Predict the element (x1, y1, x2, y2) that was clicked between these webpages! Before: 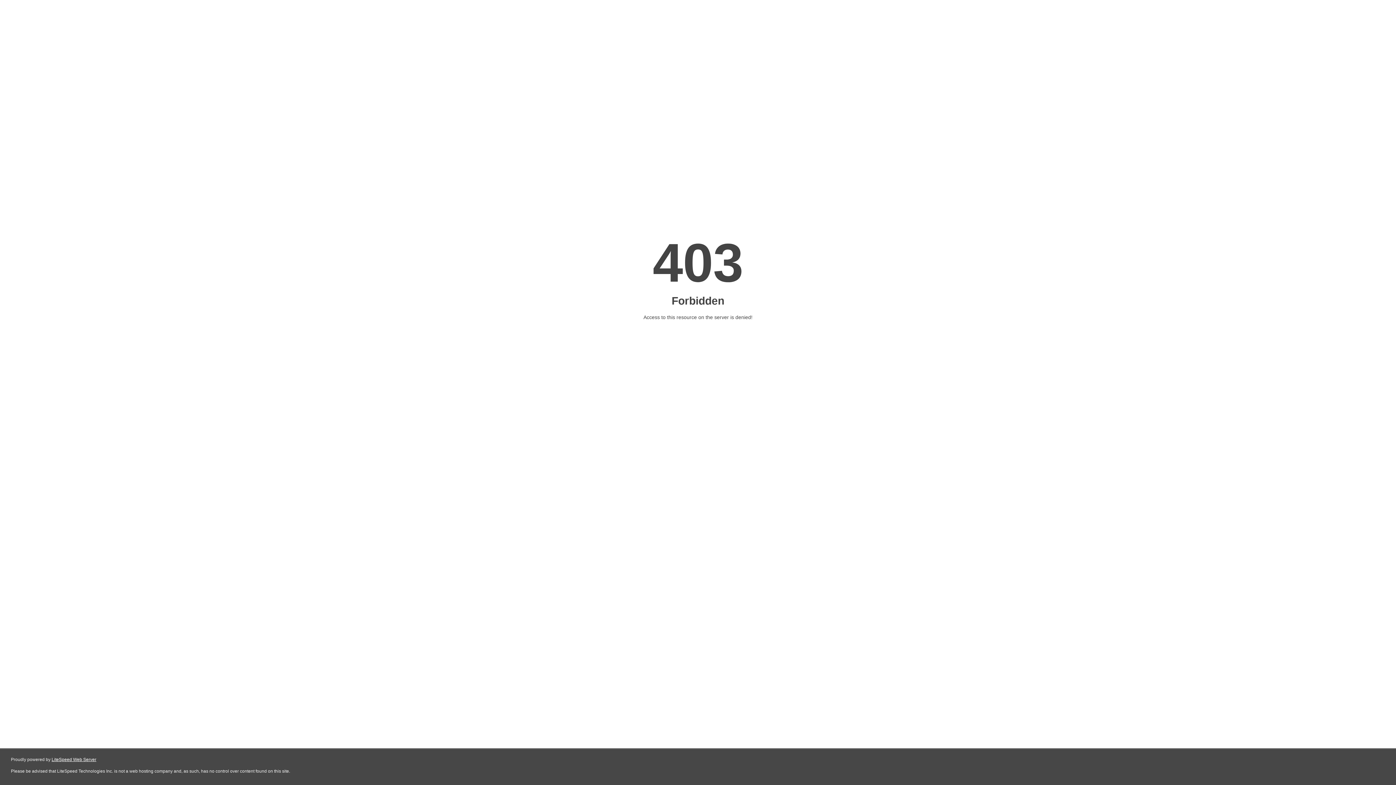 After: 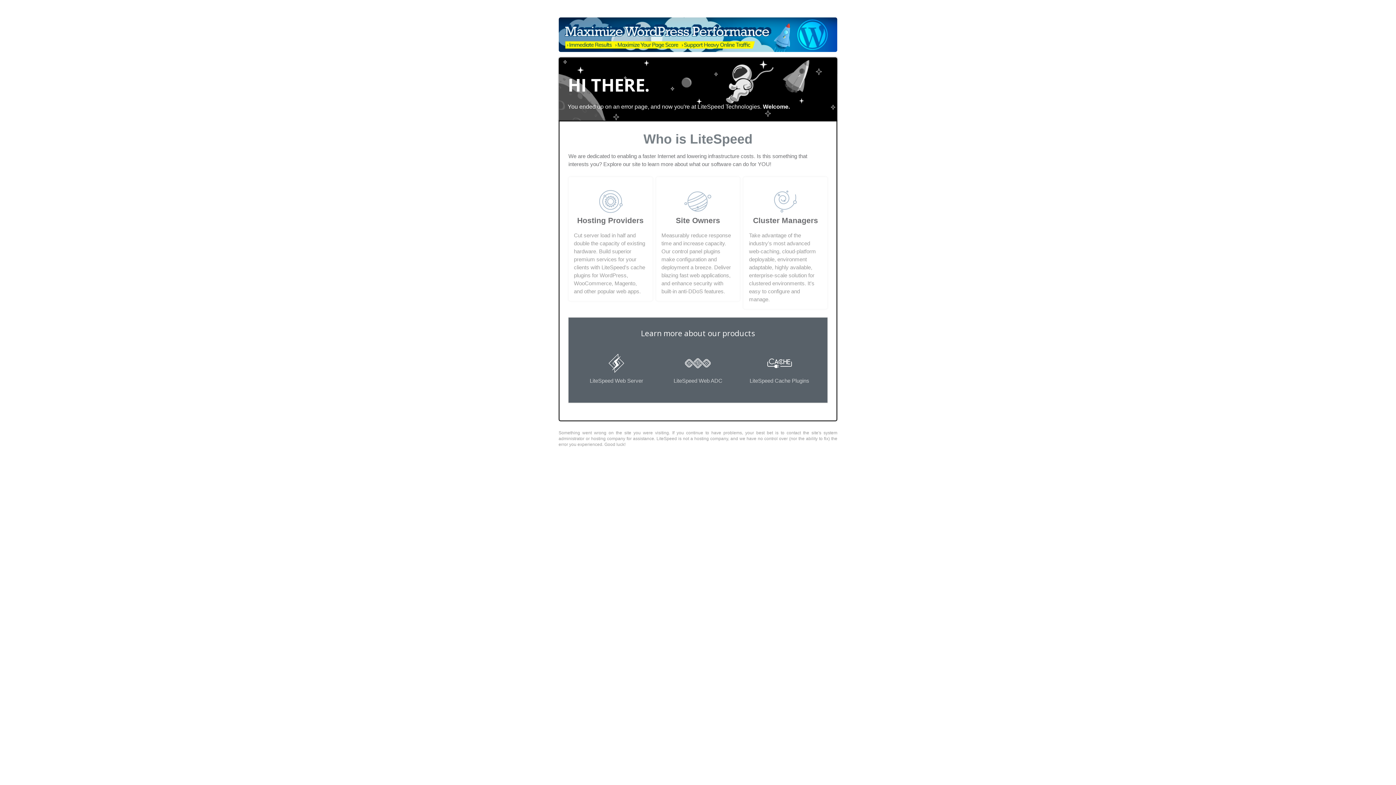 Action: label: LiteSpeed Web Server bbox: (51, 757, 96, 762)